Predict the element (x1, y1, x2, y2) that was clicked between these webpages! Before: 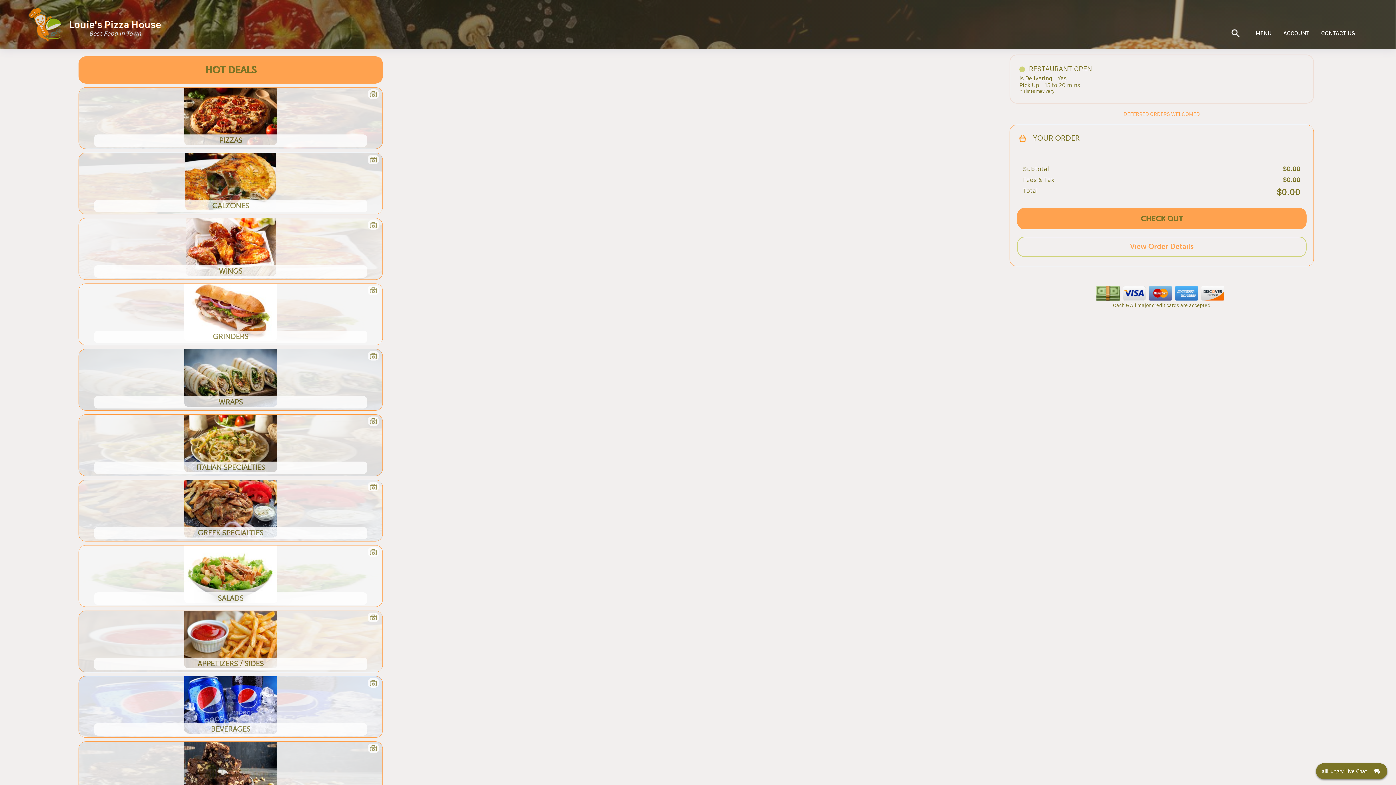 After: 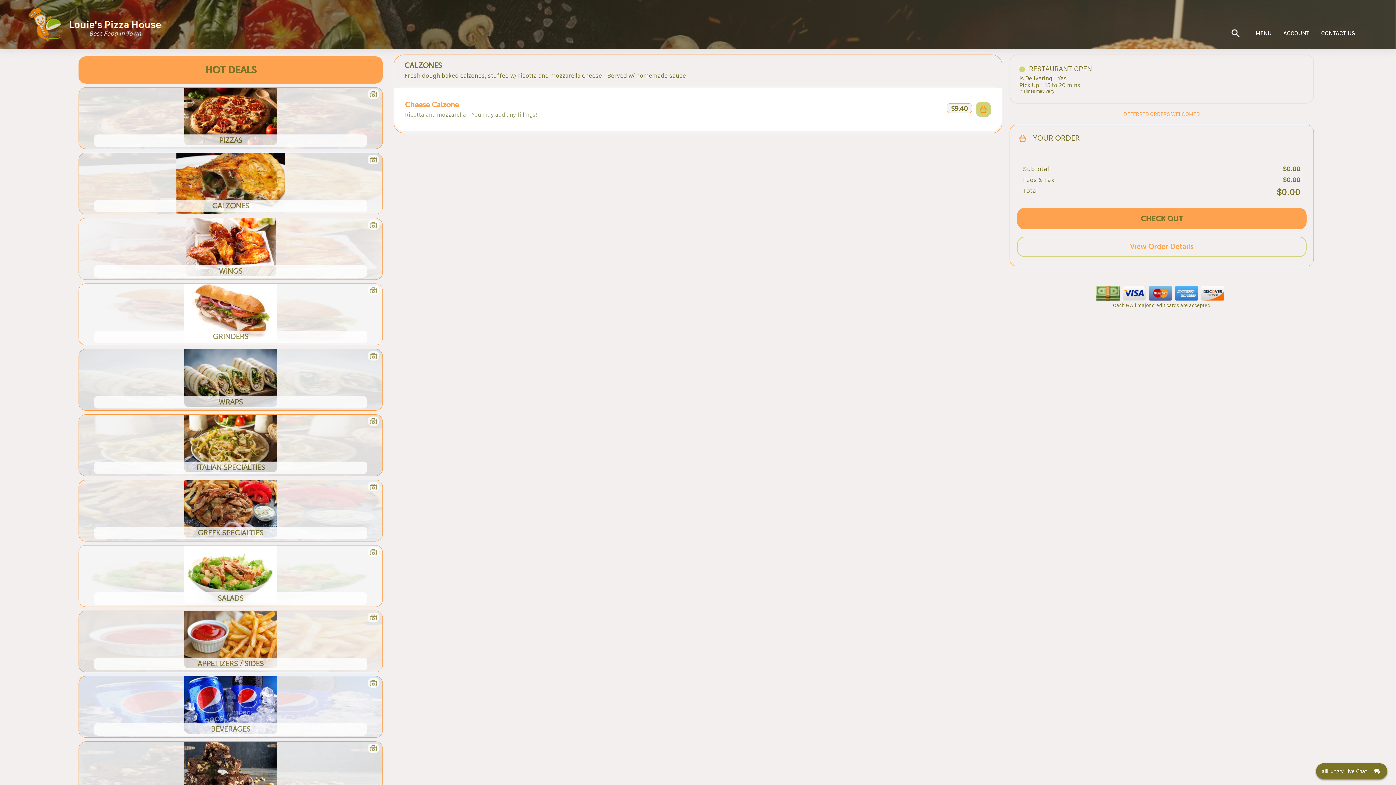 Action: bbox: (78, 153, 382, 214)